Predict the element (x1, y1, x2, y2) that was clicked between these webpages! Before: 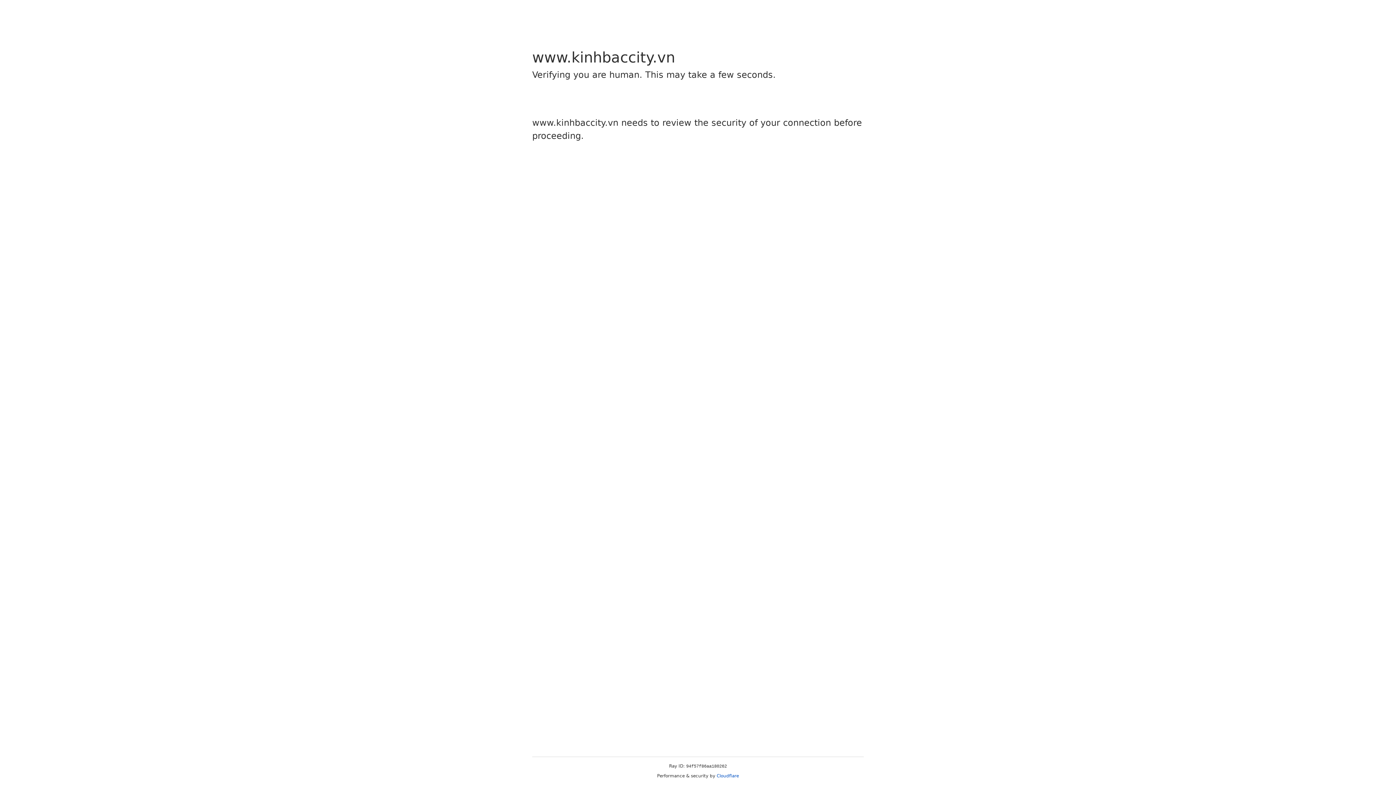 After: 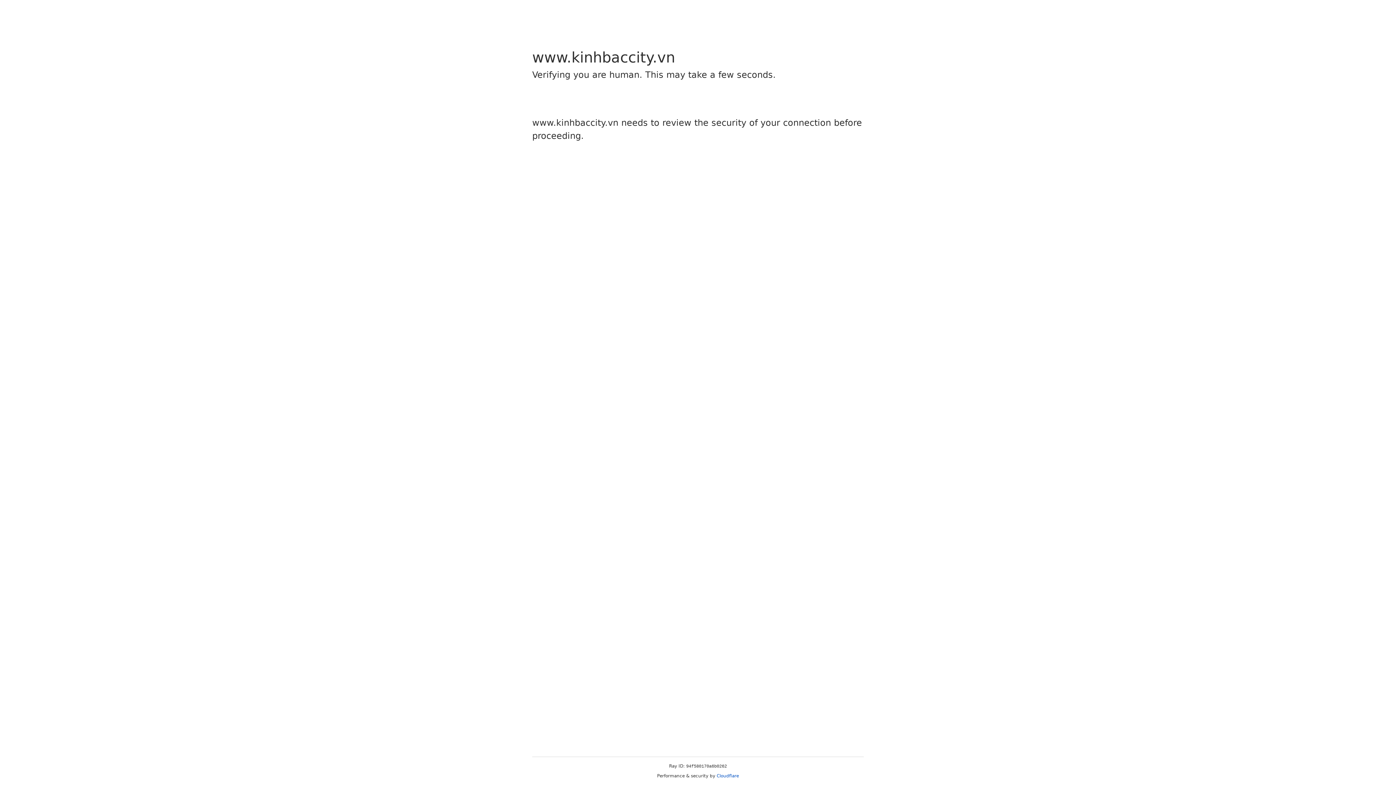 Action: label: Cloudflare bbox: (716, 773, 739, 778)